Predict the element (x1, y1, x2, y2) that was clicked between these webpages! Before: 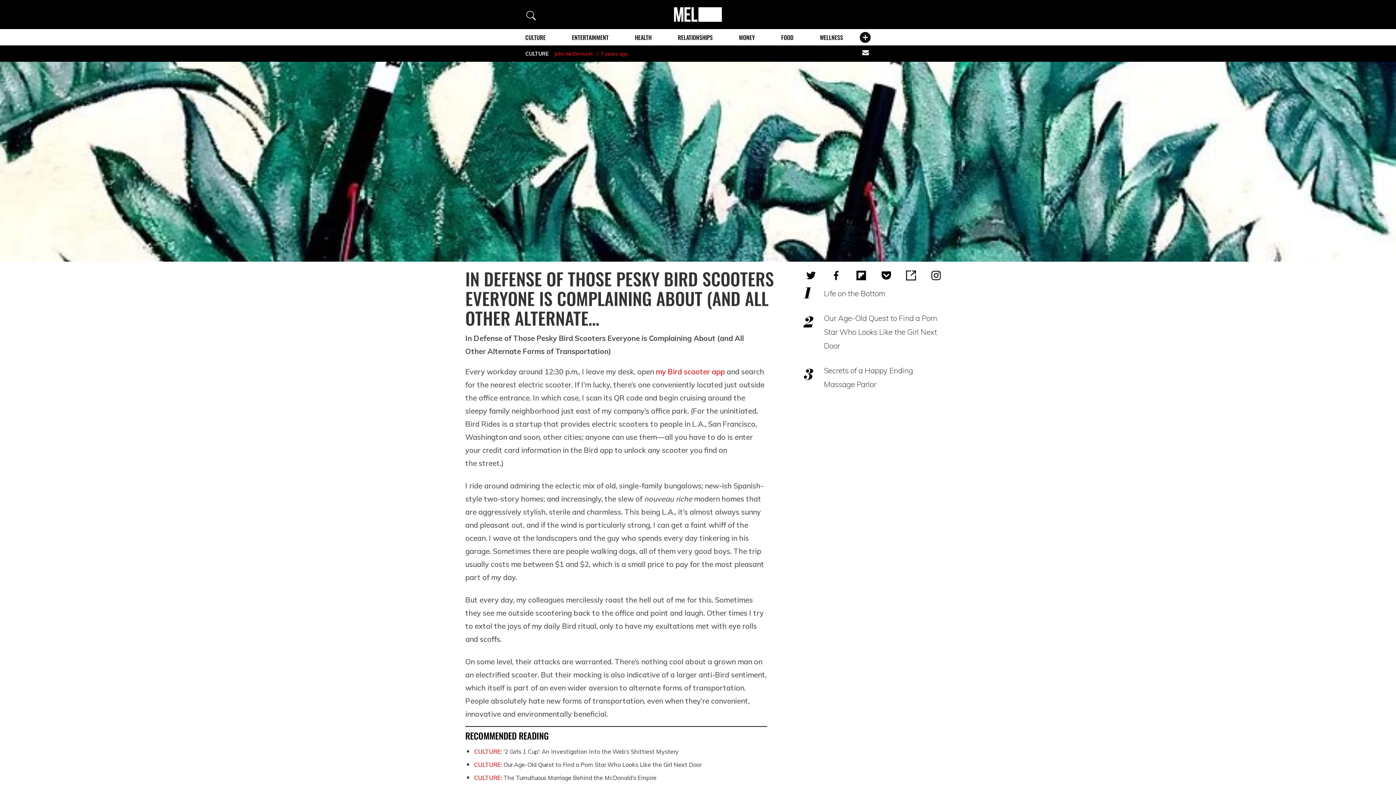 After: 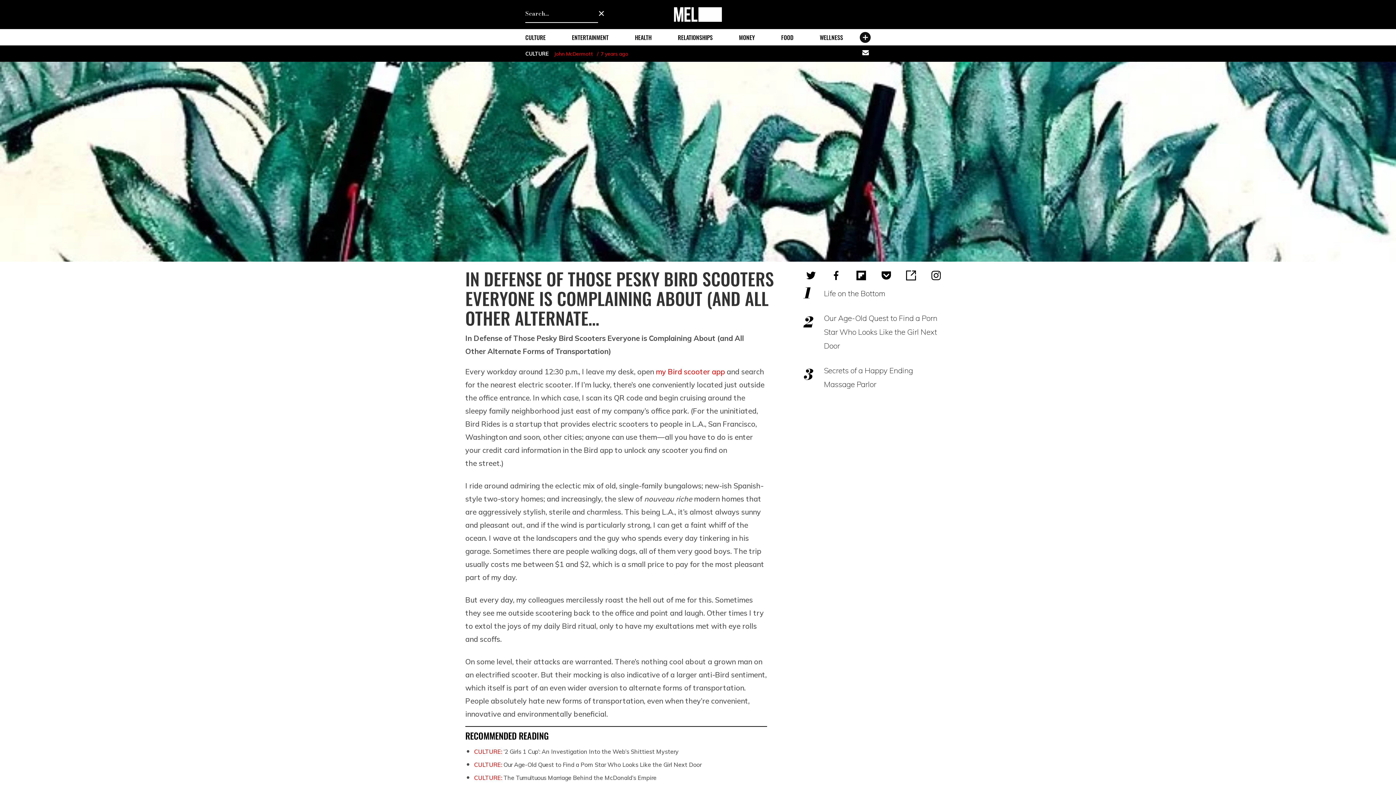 Action: label: Search bbox: (526, 10, 537, 20)